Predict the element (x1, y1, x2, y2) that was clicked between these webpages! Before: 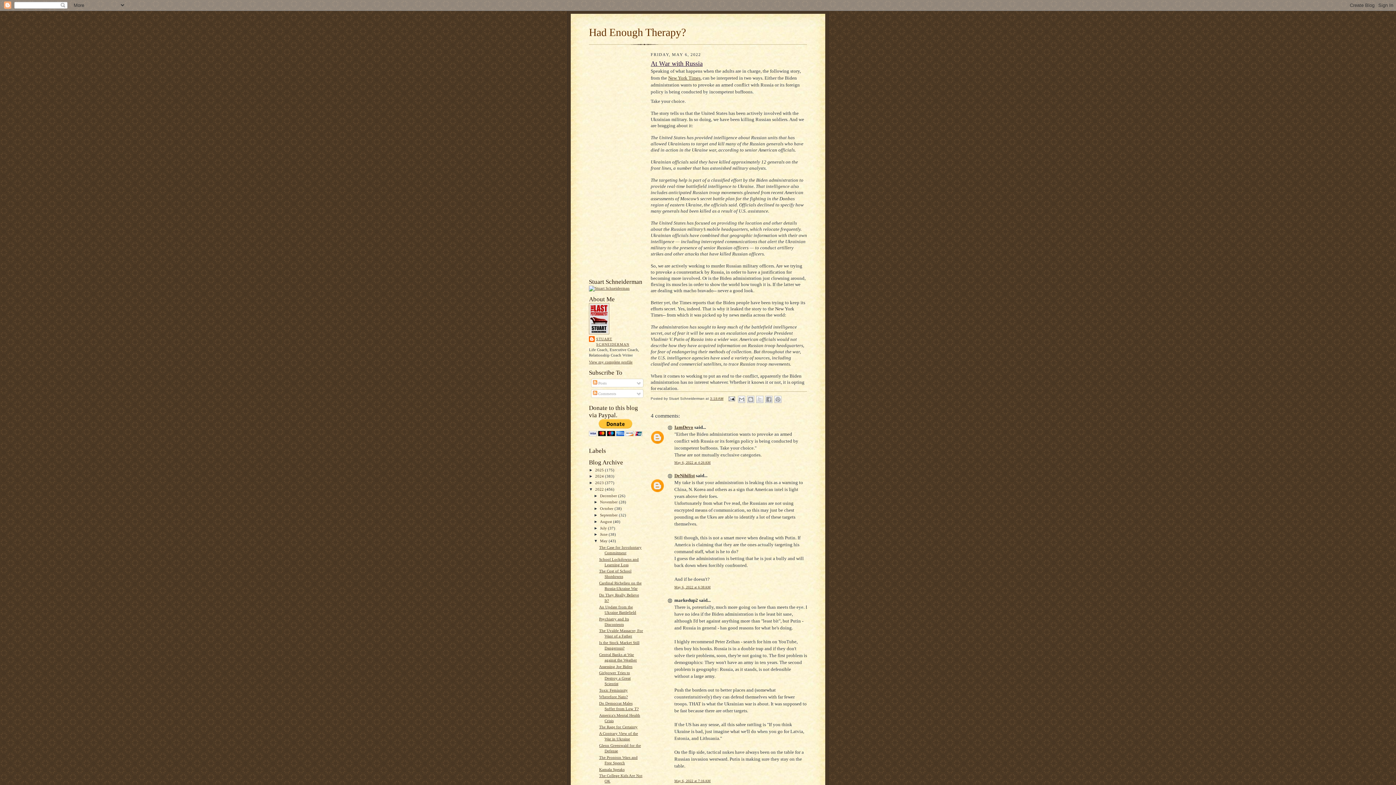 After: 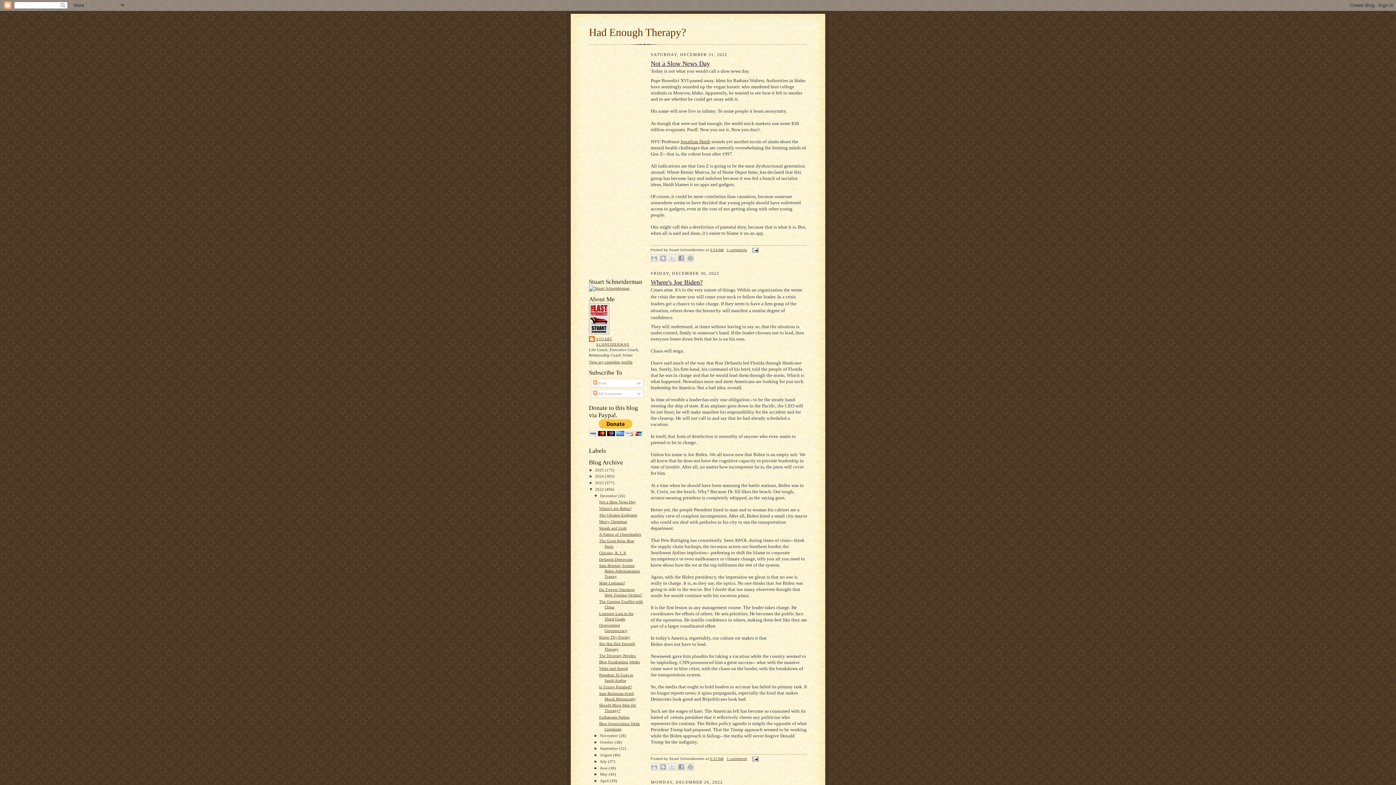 Action: label: December  bbox: (600, 493, 618, 498)